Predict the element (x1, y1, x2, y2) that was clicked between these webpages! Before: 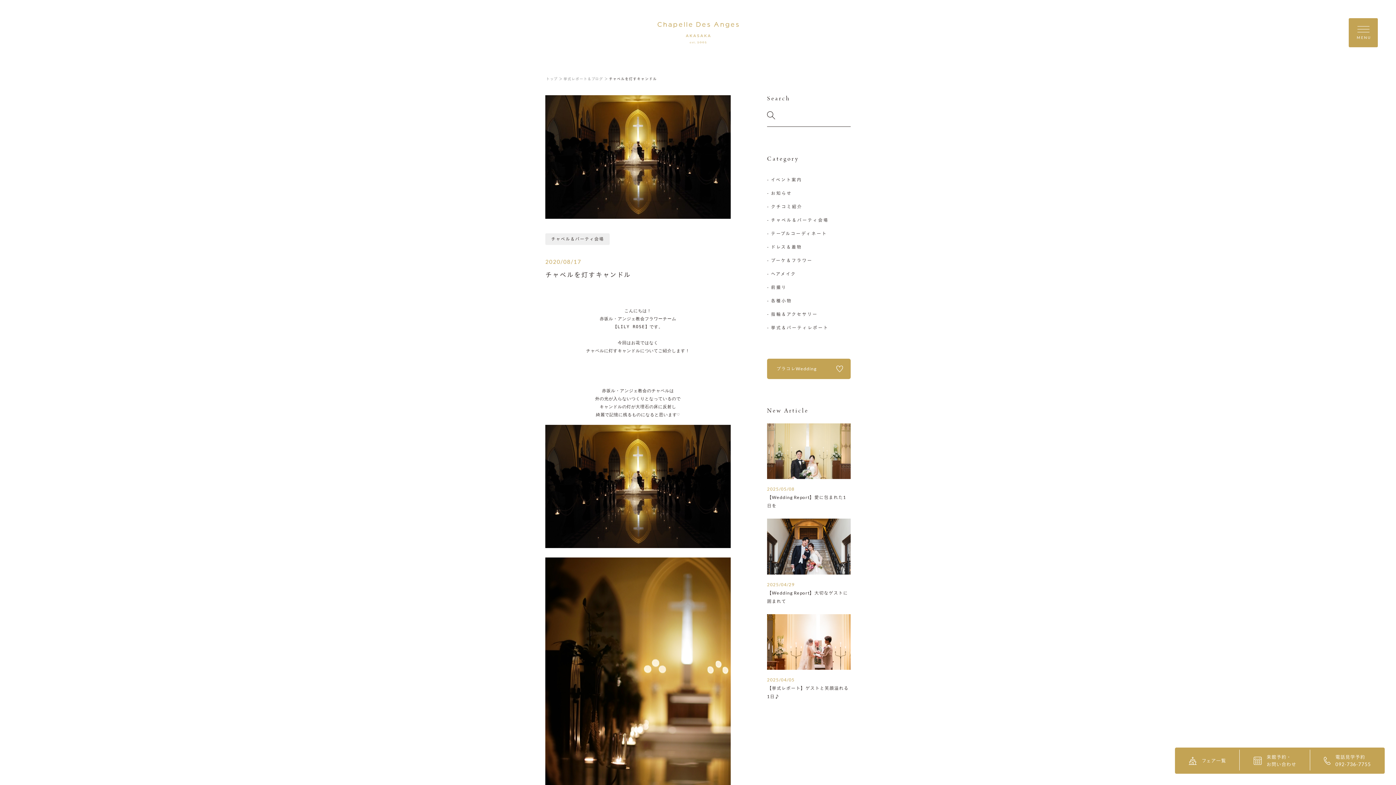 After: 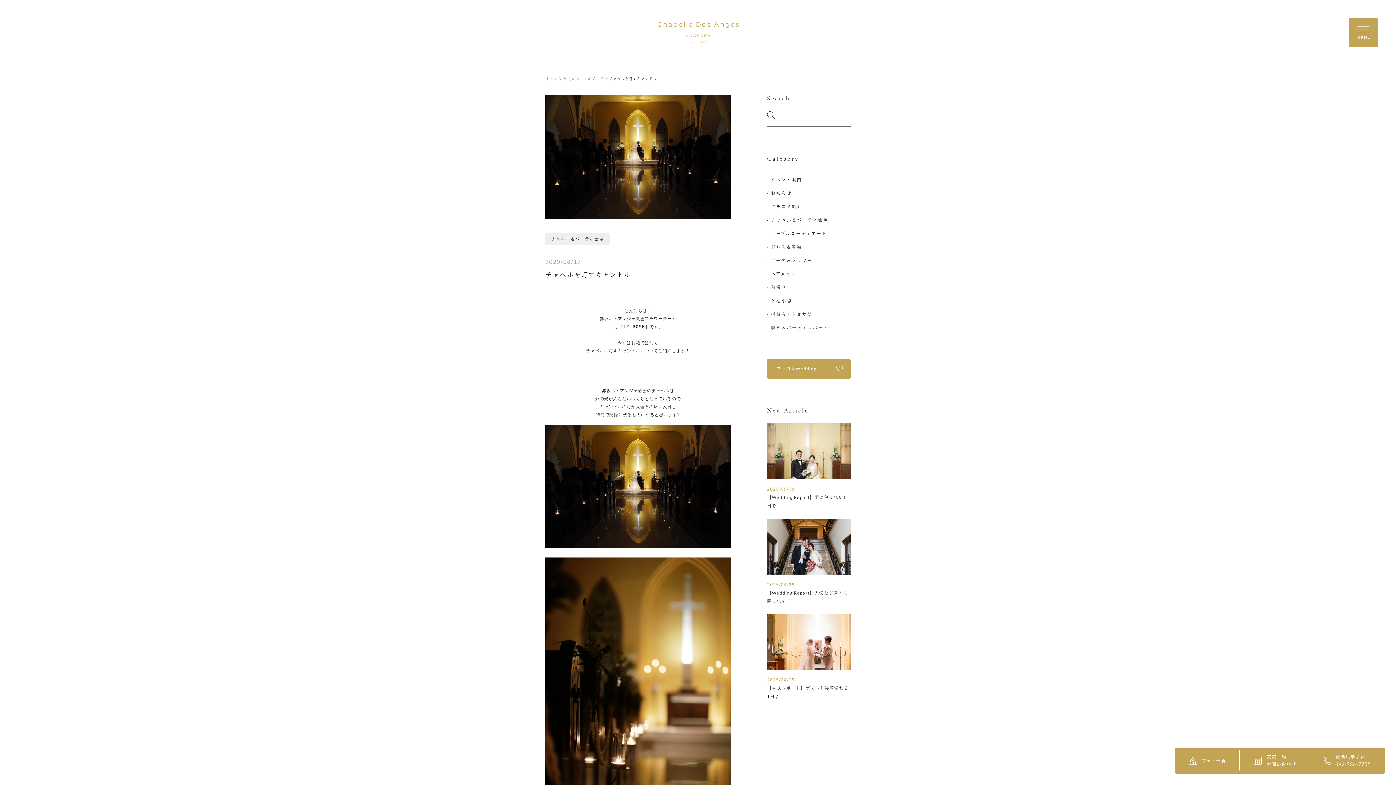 Action: label: 電話見学予約
092-736-7755 bbox: (1310, 753, 1385, 768)